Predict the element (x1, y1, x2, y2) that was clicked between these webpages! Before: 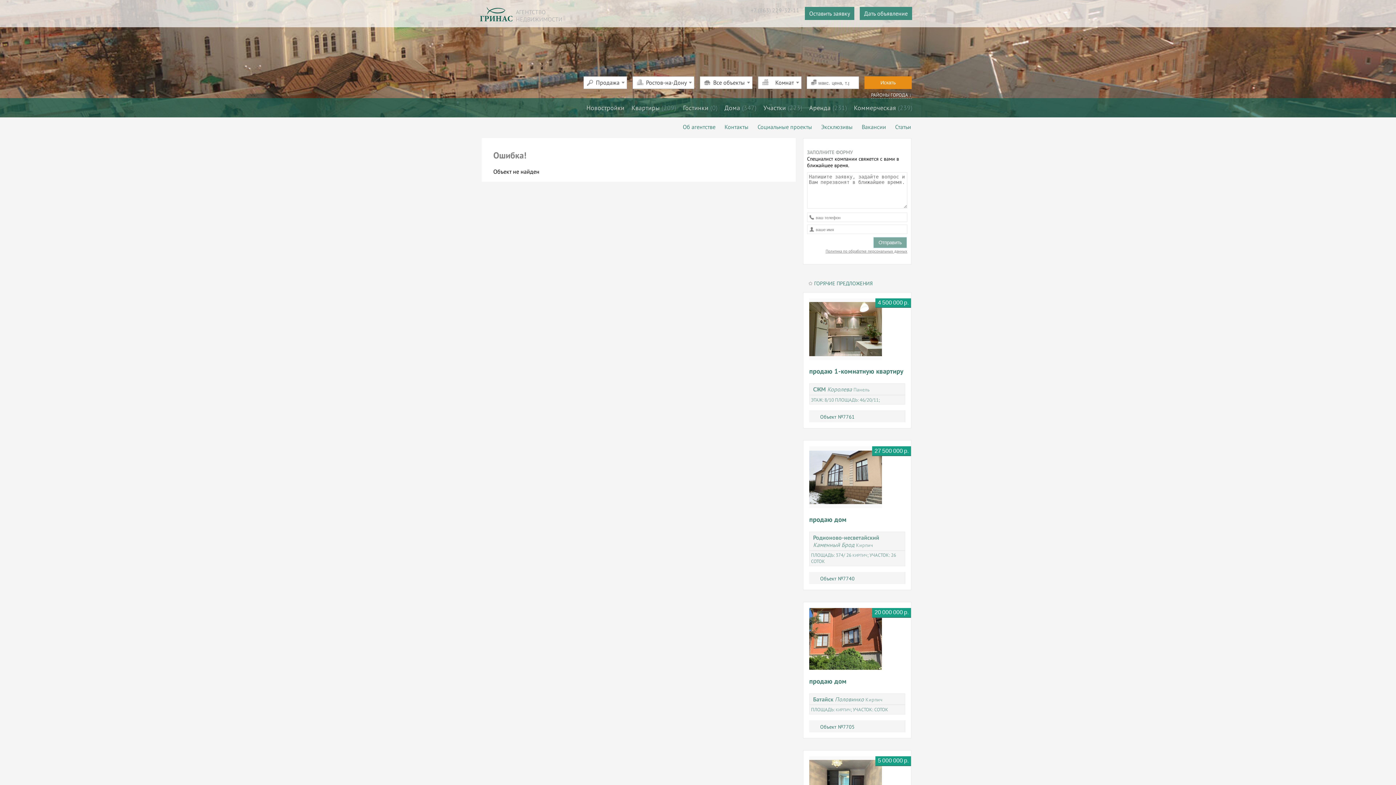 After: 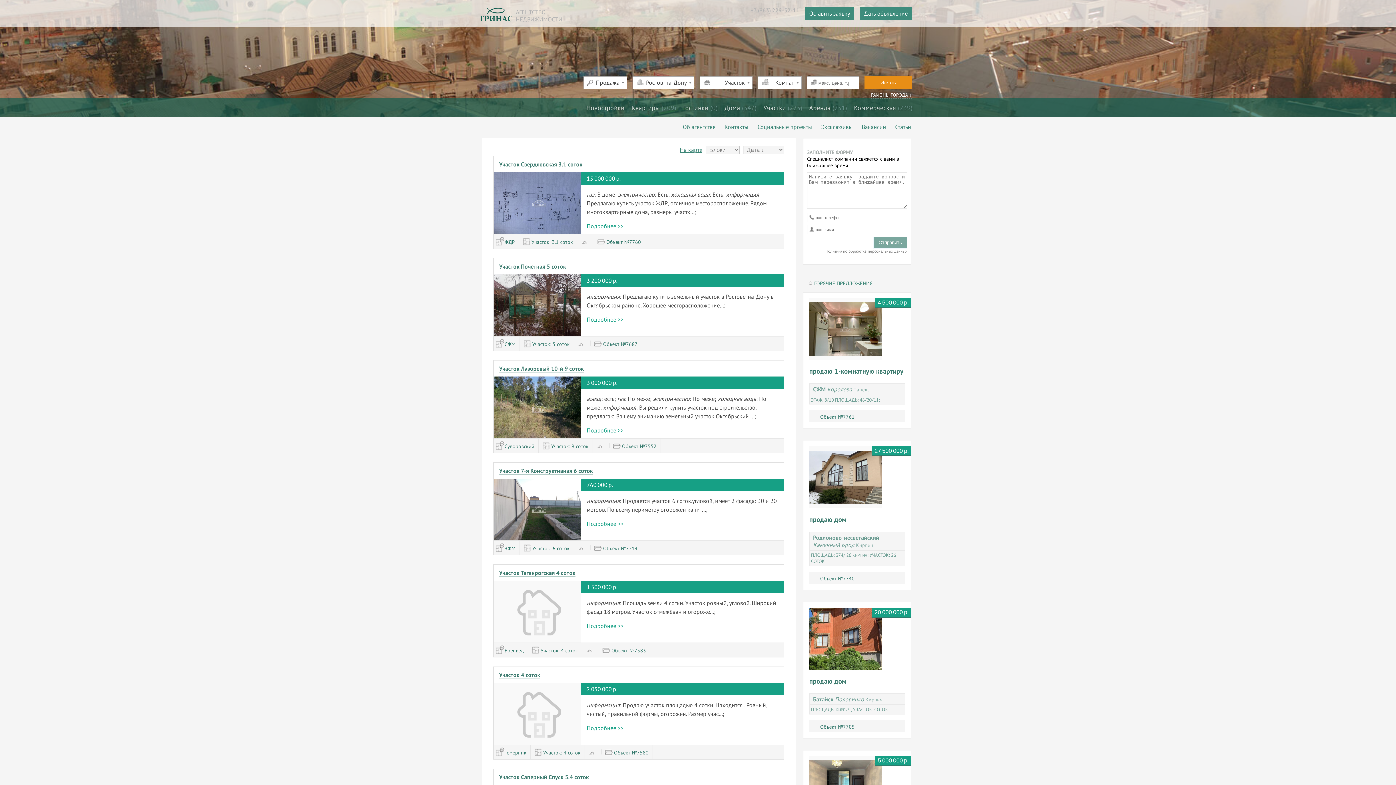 Action: bbox: (761, 103, 806, 112) label: Участки (223)